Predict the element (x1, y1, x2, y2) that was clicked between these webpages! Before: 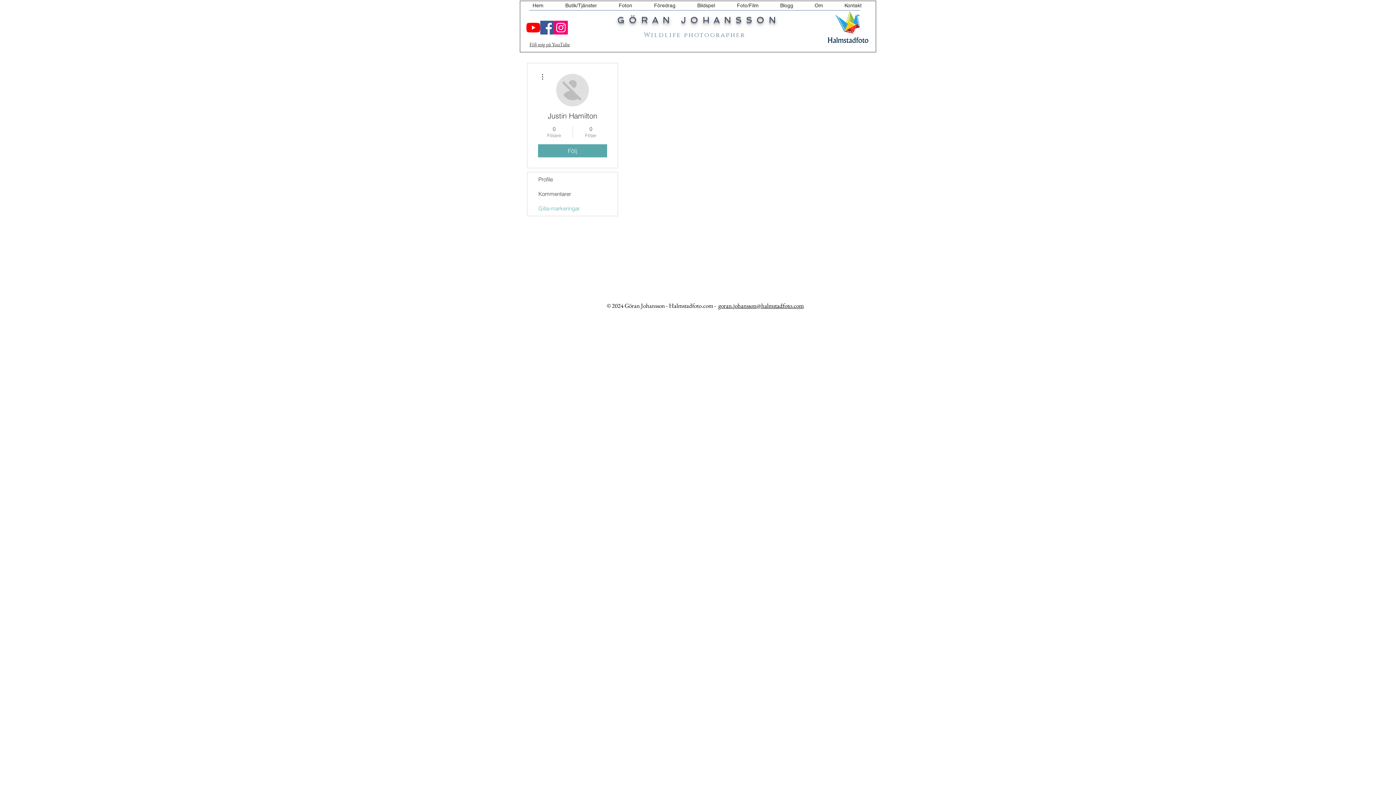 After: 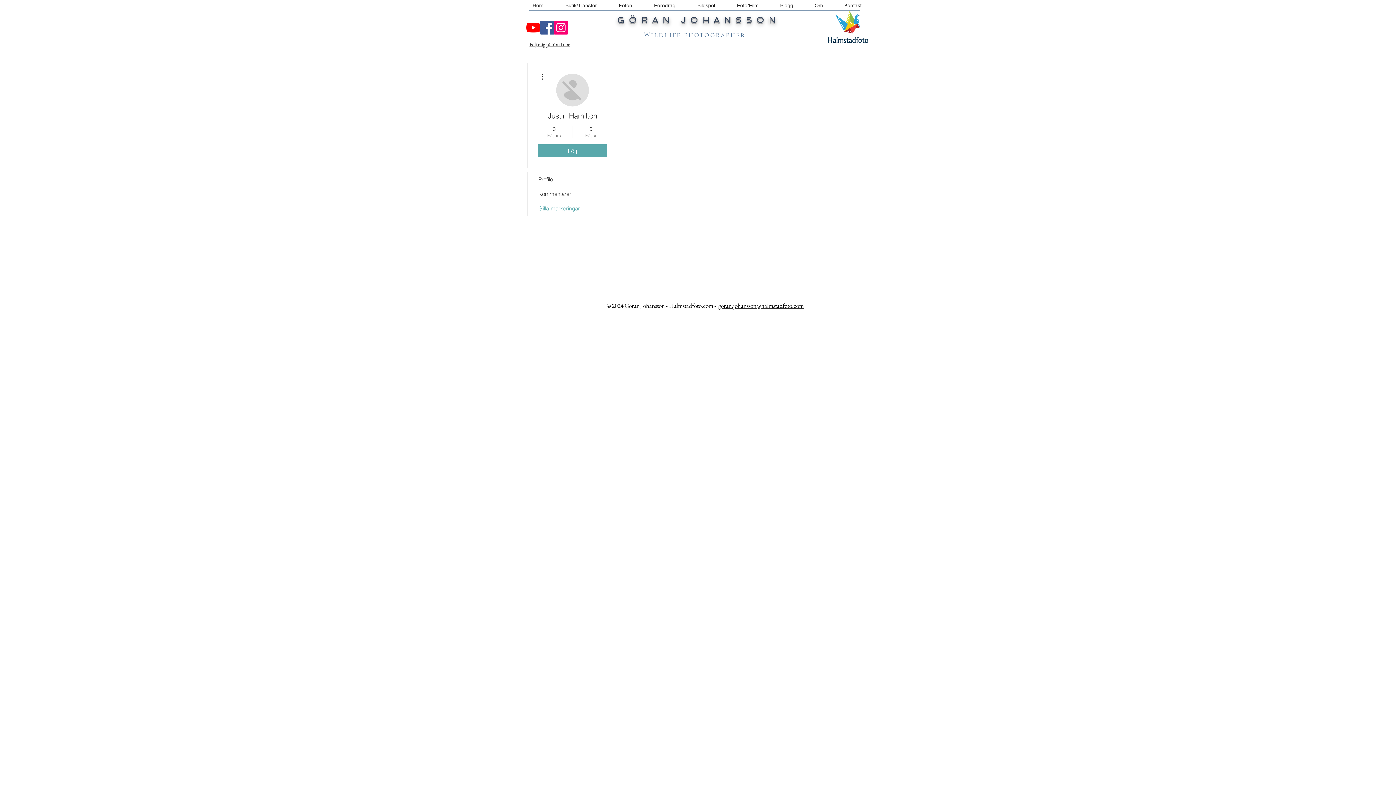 Action: label: Bildspel bbox: (688, 1, 728, 10)